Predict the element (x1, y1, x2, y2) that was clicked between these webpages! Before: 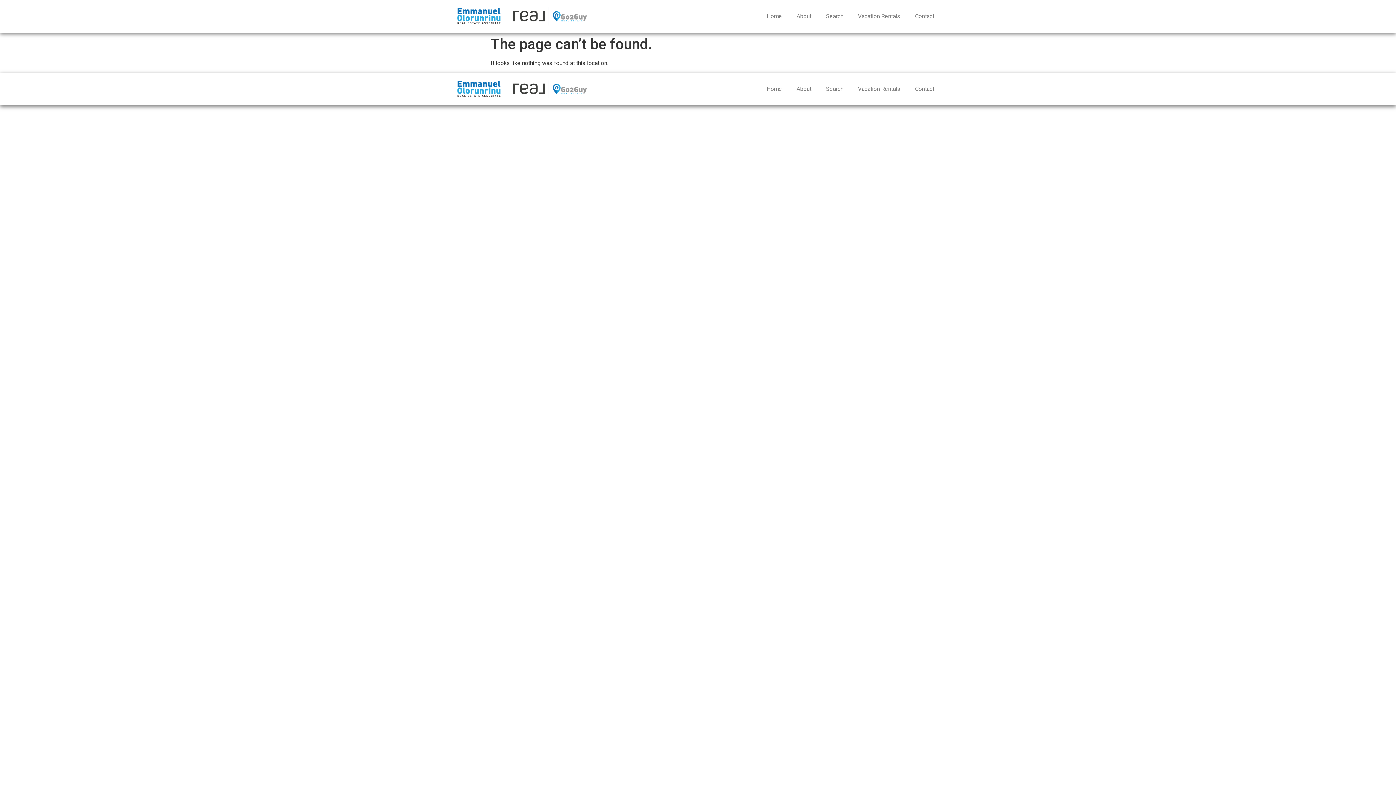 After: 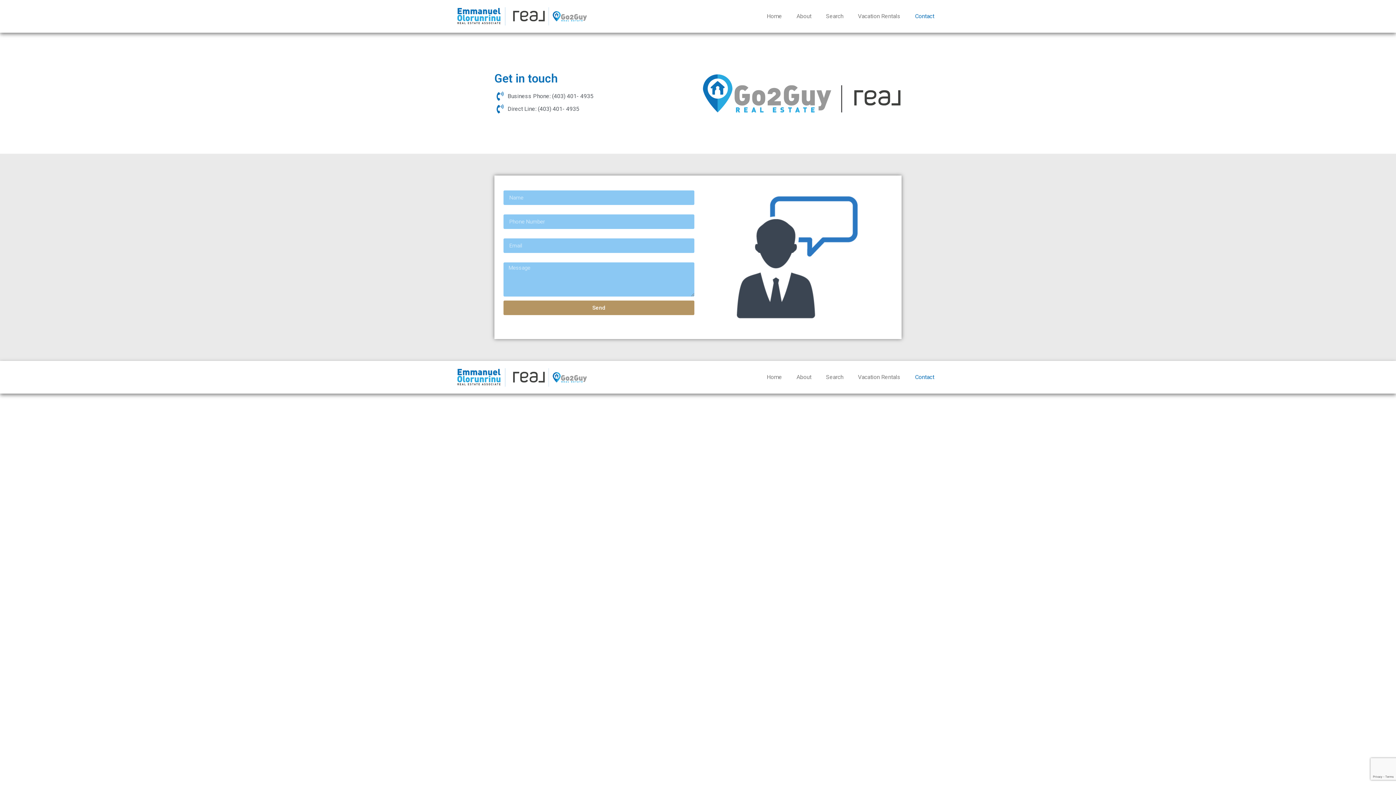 Action: label: Contact bbox: (908, 80, 941, 97)